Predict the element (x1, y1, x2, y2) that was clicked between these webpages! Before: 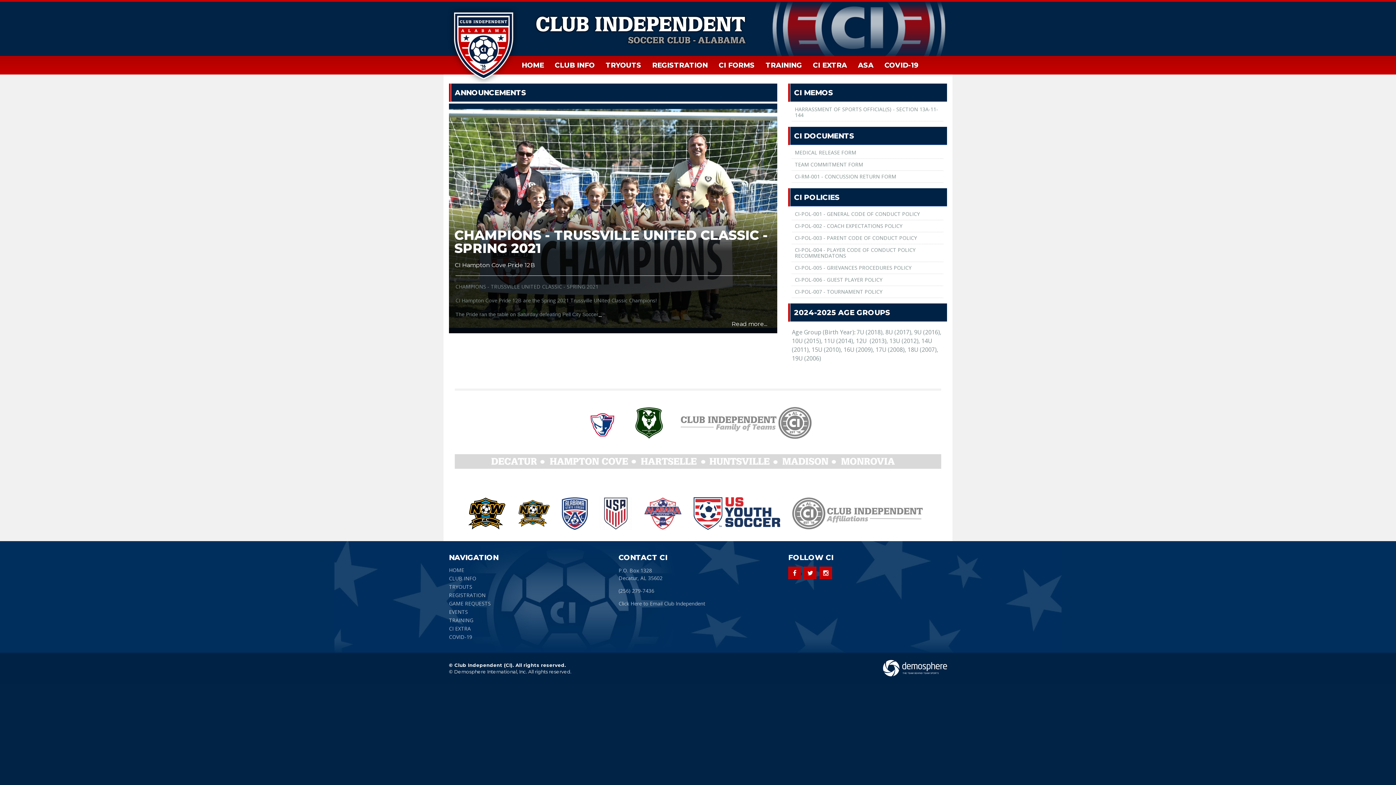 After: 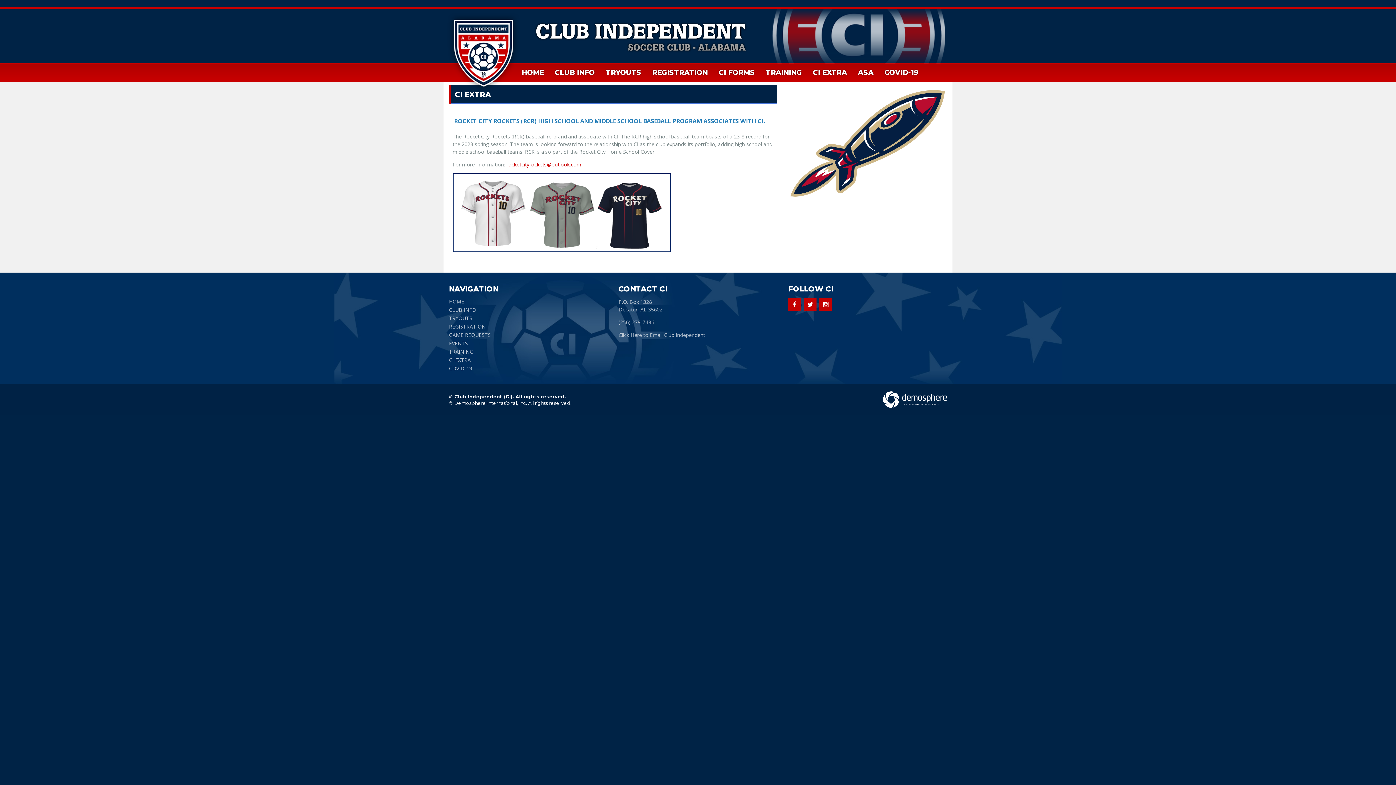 Action: bbox: (807, 56, 852, 74) label: CI EXTRA